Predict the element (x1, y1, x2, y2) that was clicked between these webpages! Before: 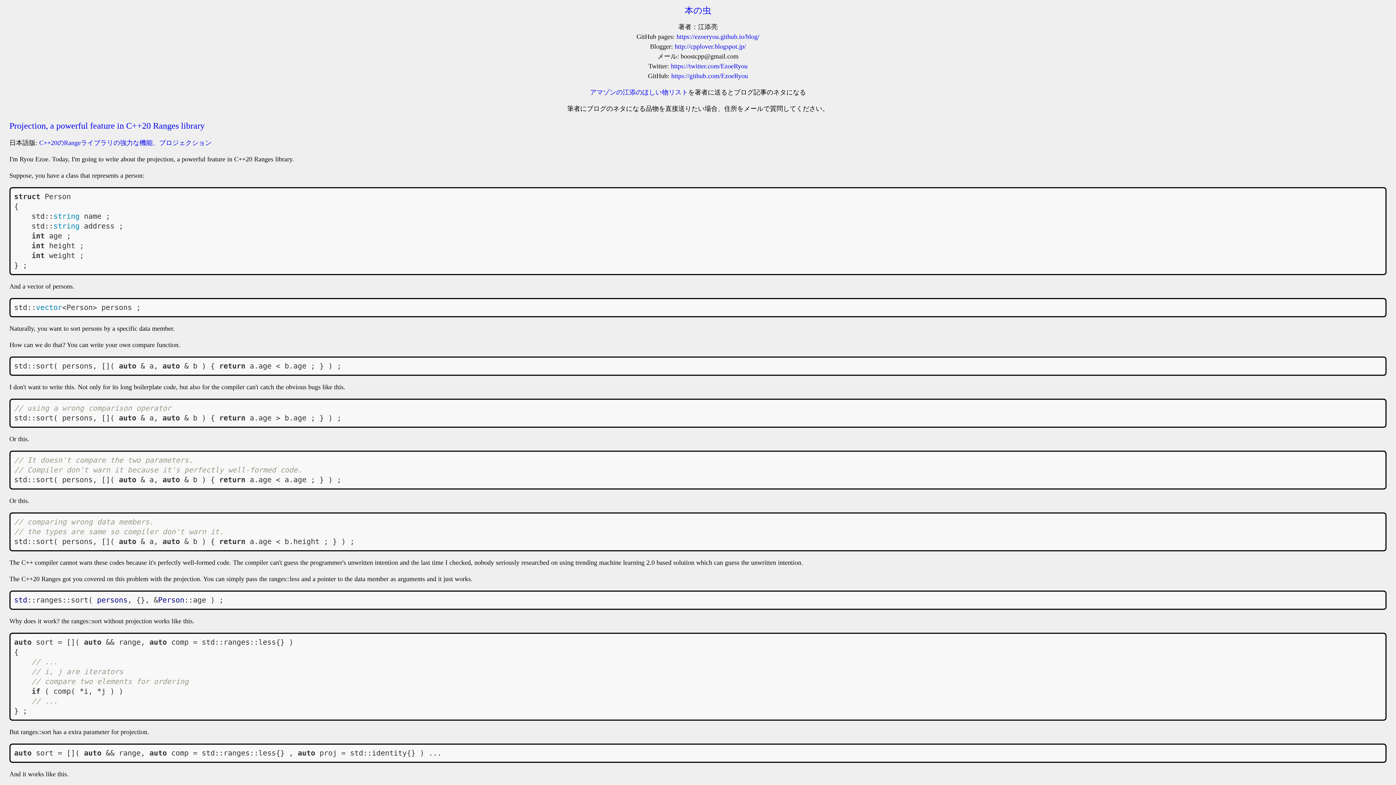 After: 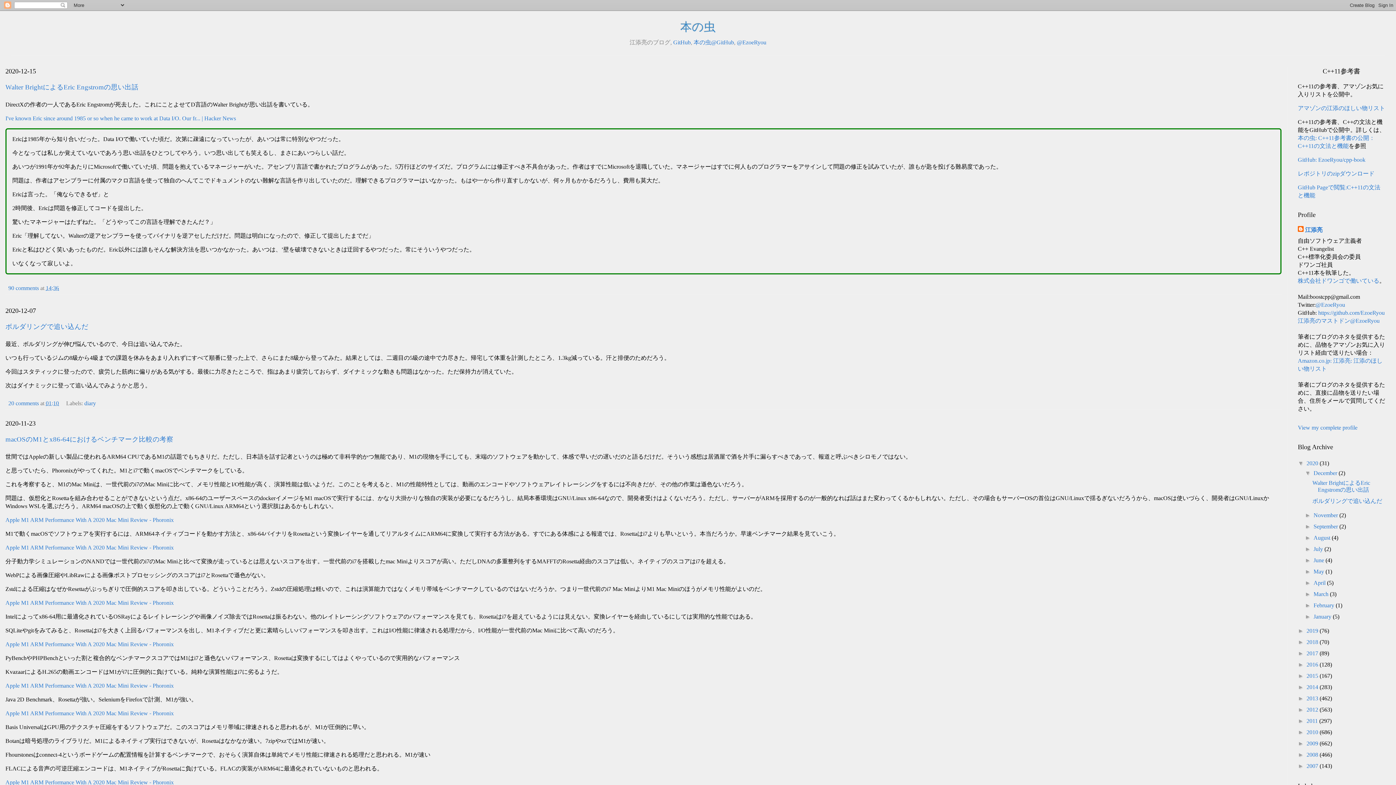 Action: label: http://cpplover.blogspot.jp/ bbox: (674, 42, 746, 50)